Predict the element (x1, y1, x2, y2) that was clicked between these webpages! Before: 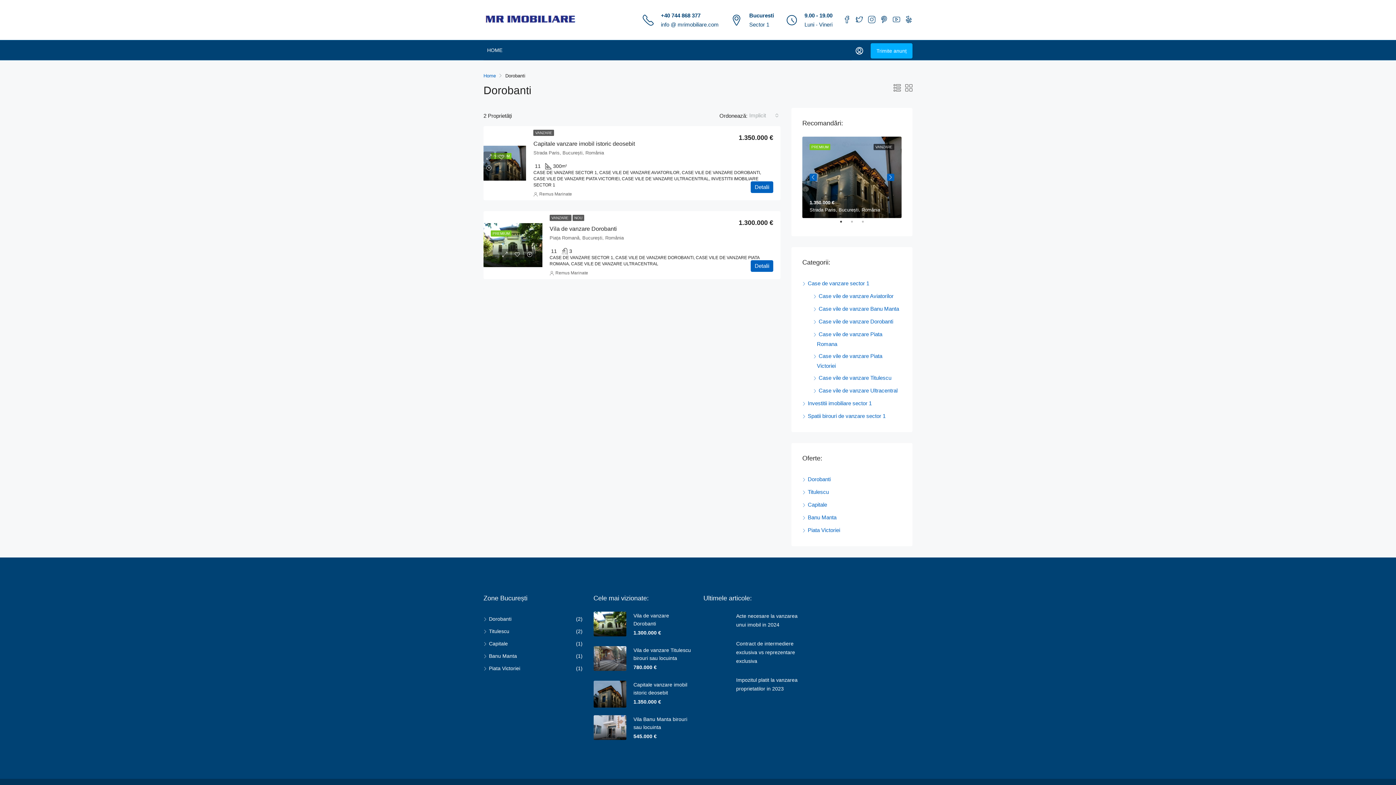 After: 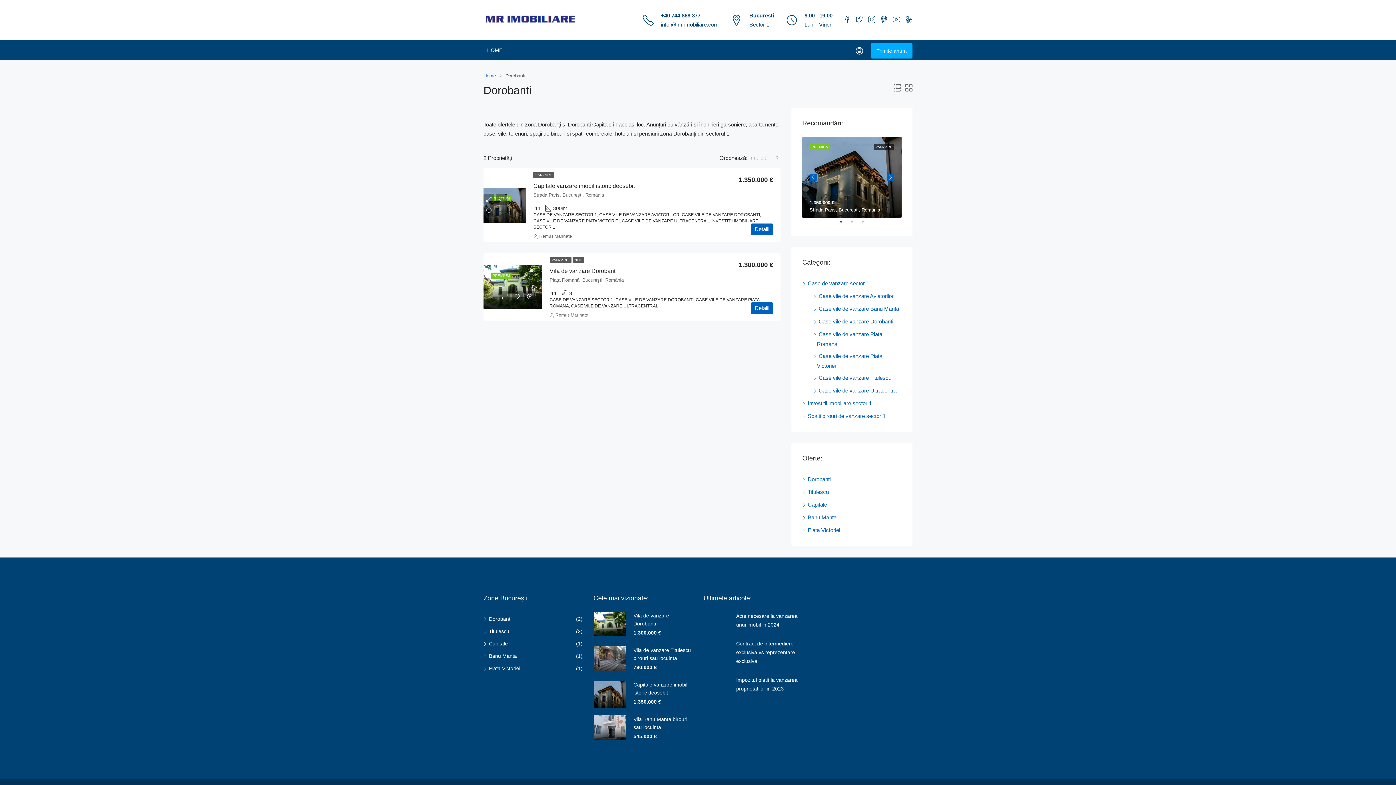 Action: bbox: (483, 616, 511, 622) label: Dorobanti